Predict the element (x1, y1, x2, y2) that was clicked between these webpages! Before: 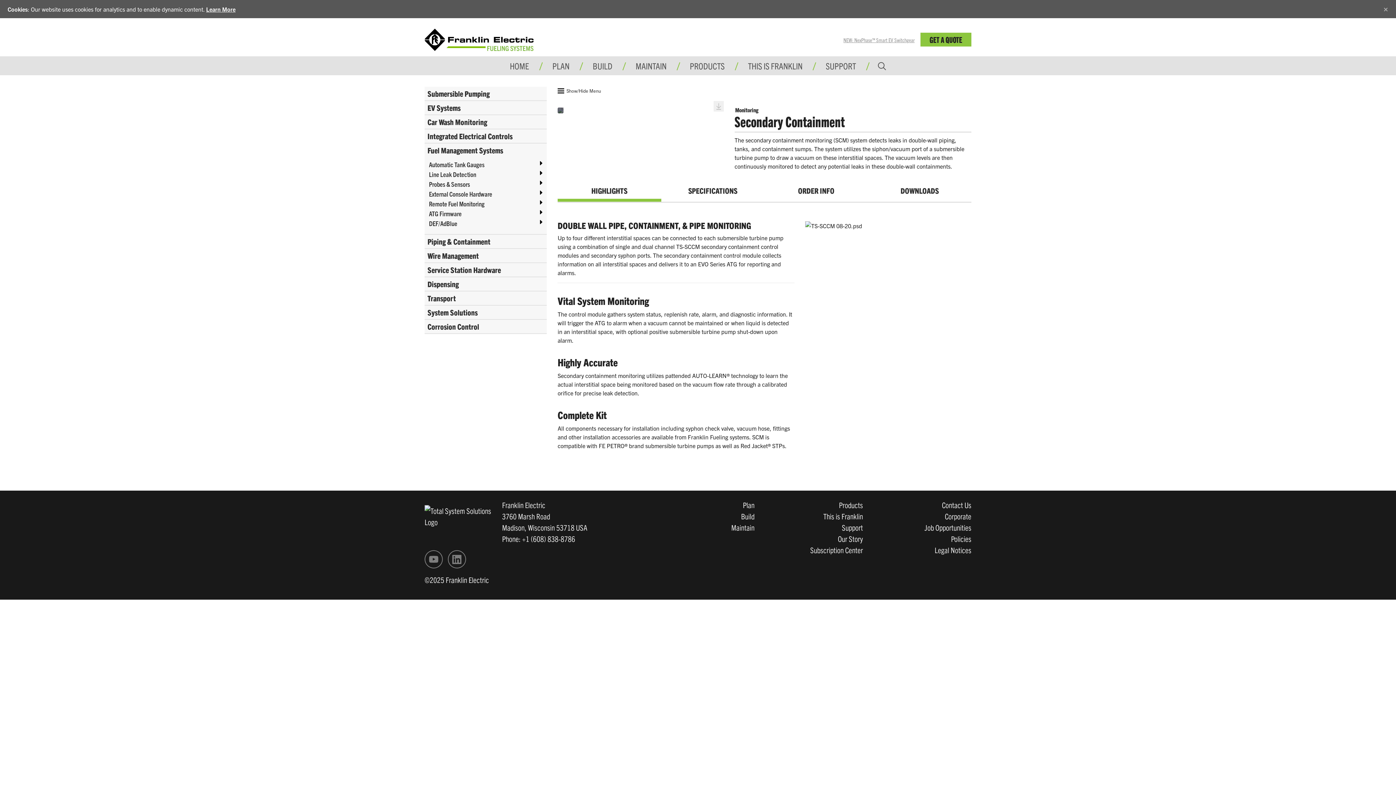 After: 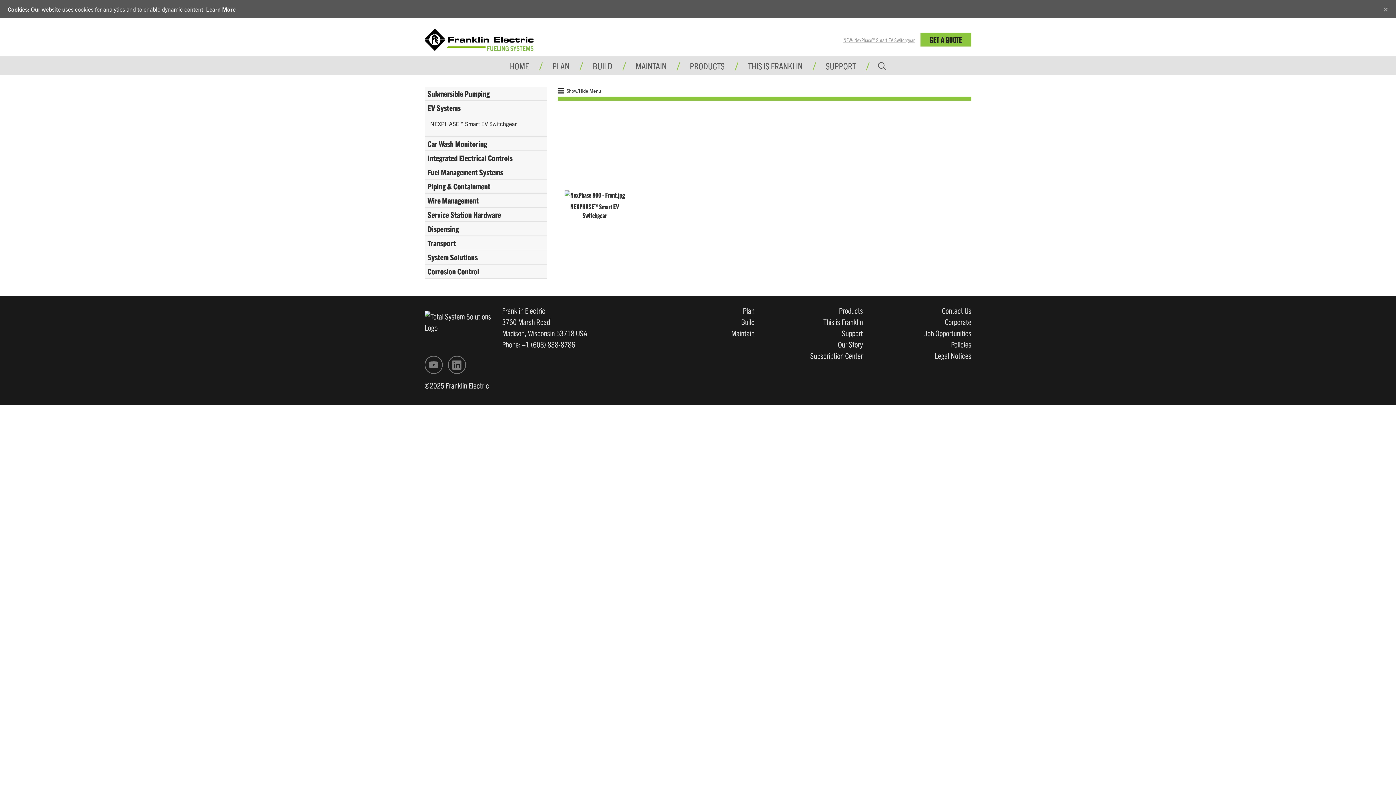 Action: label: EV Systems bbox: (424, 100, 546, 114)